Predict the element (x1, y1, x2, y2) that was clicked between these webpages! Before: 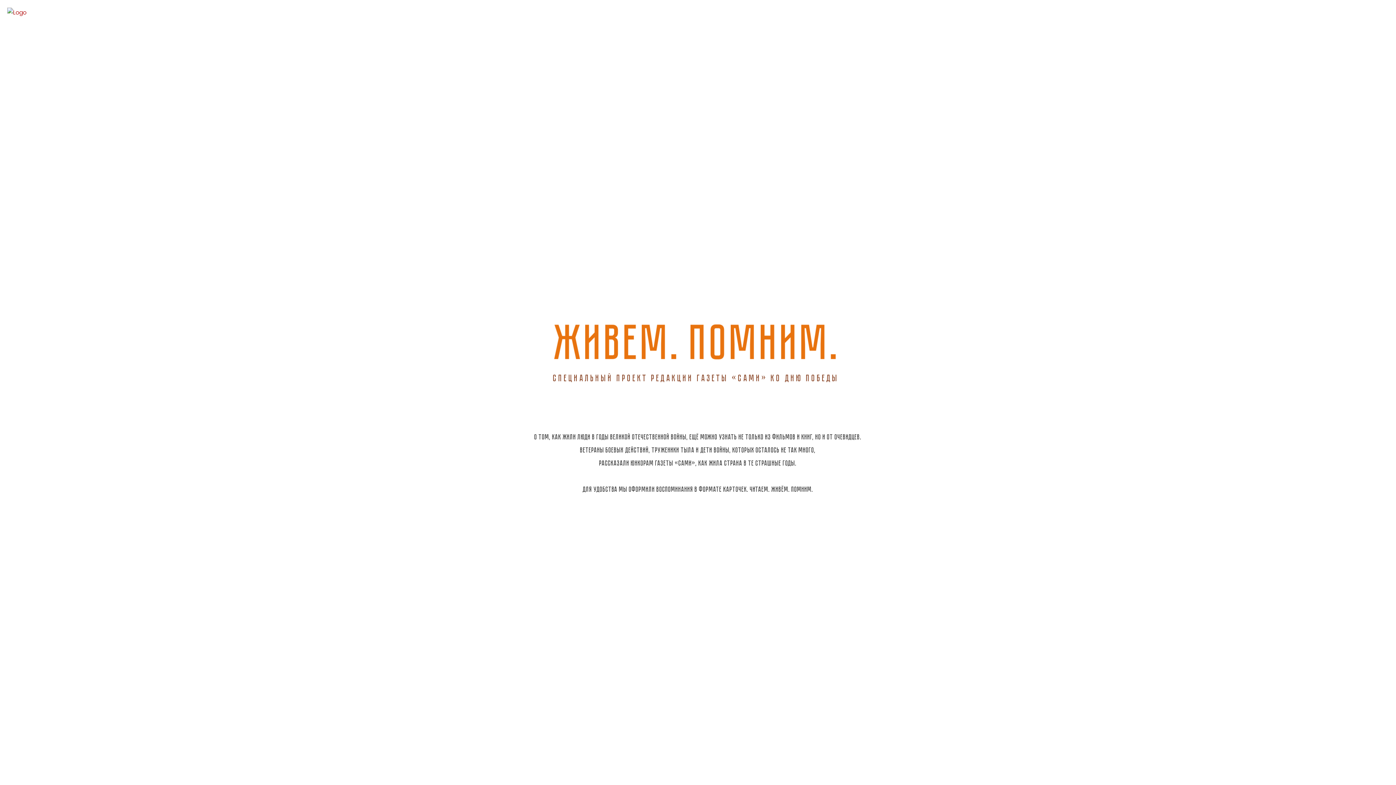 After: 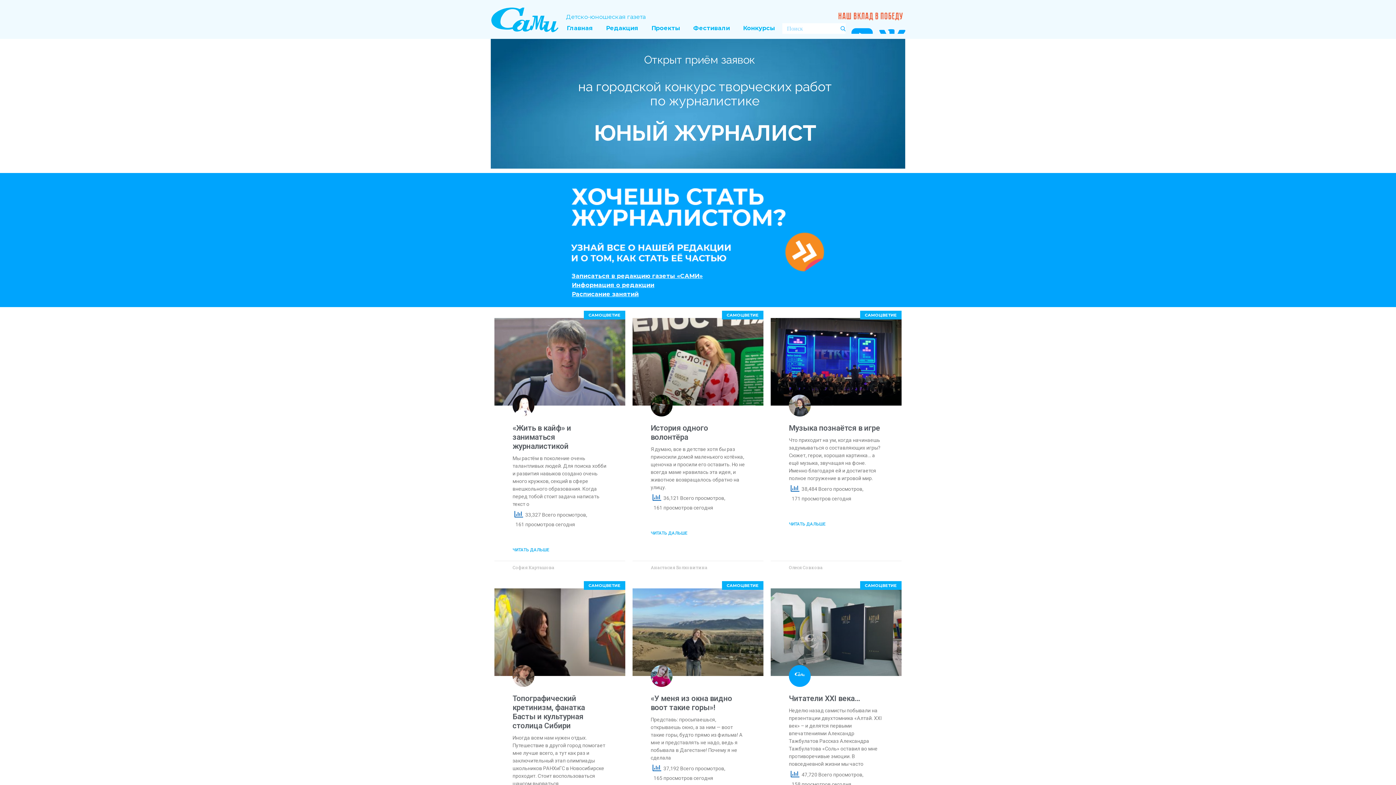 Action: bbox: (7, 8, 26, 16)